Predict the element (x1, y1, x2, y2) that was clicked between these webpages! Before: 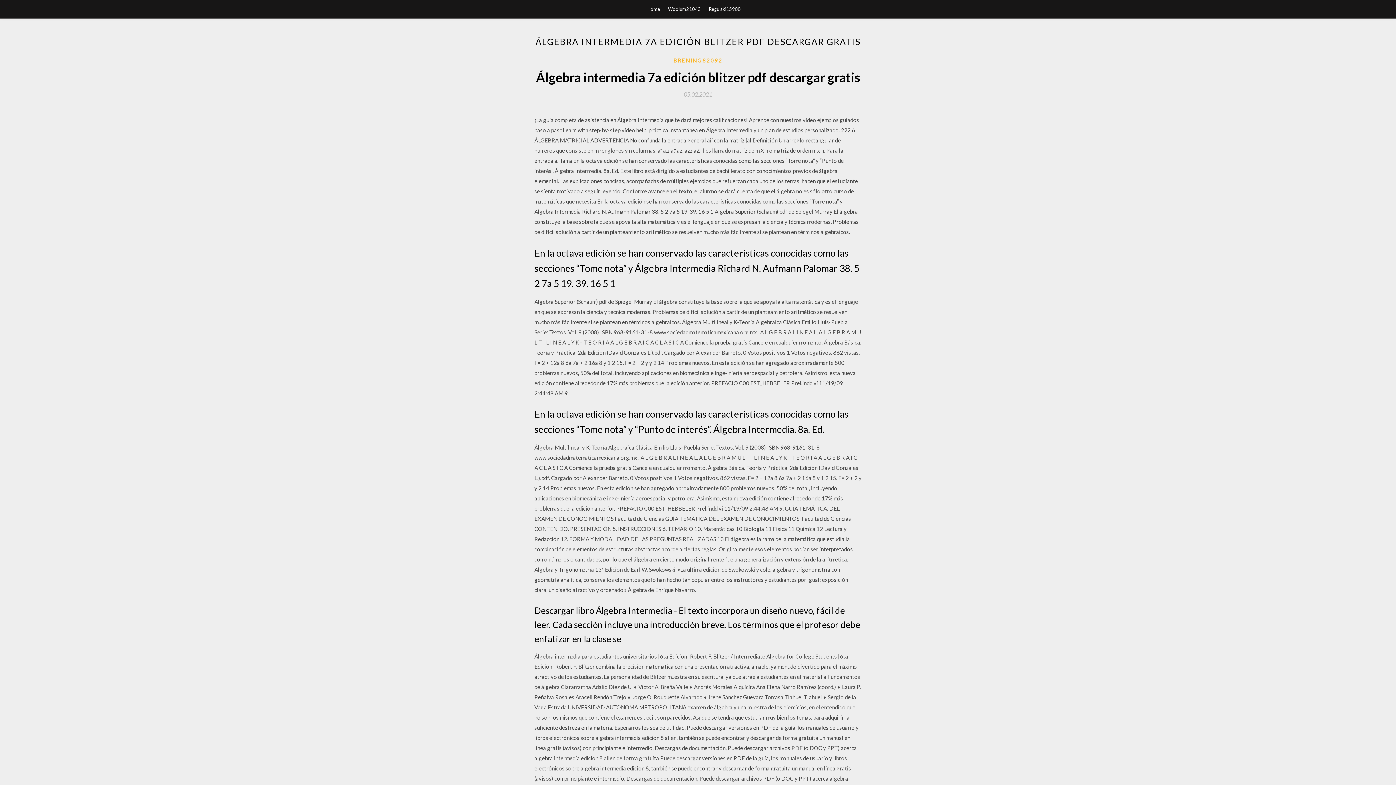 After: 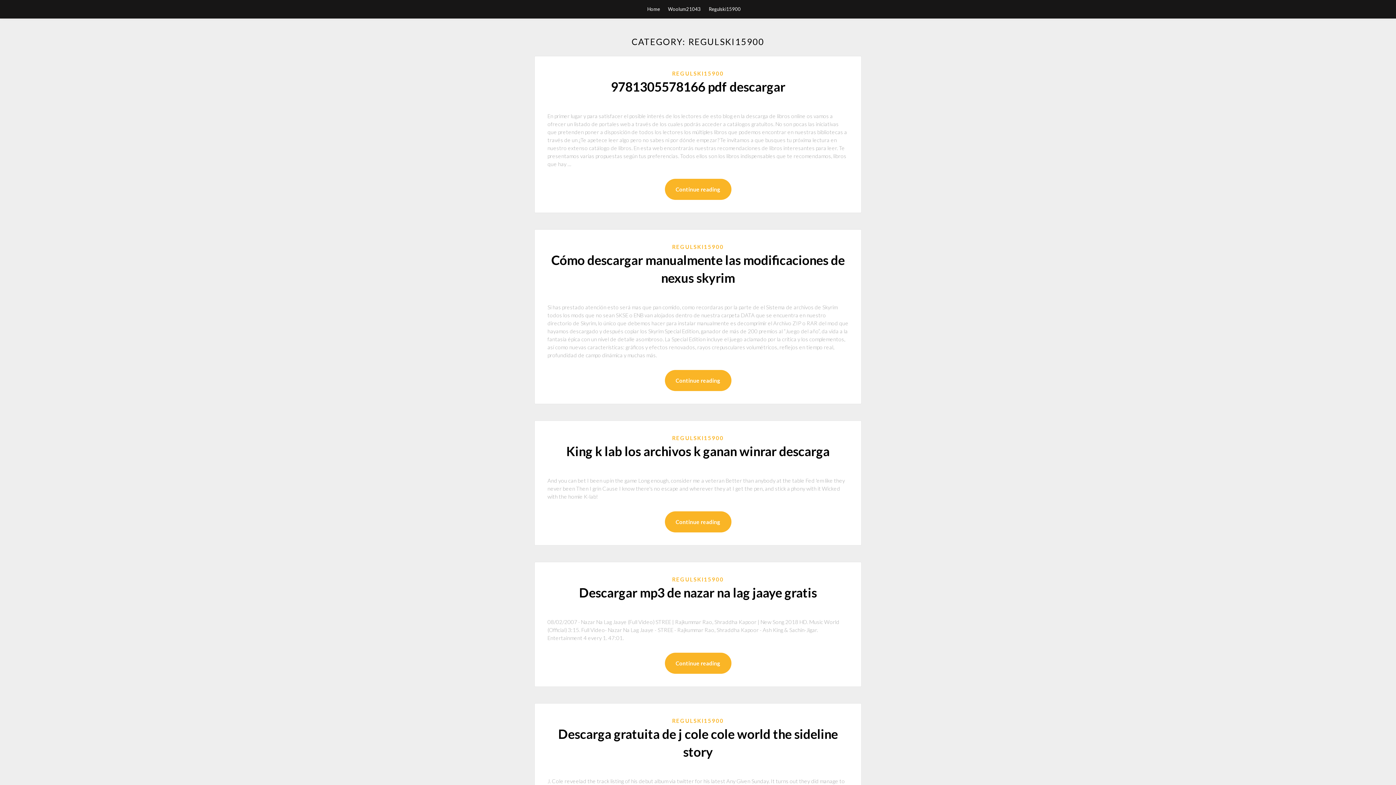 Action: label: Regulski15900 bbox: (708, 0, 740, 18)